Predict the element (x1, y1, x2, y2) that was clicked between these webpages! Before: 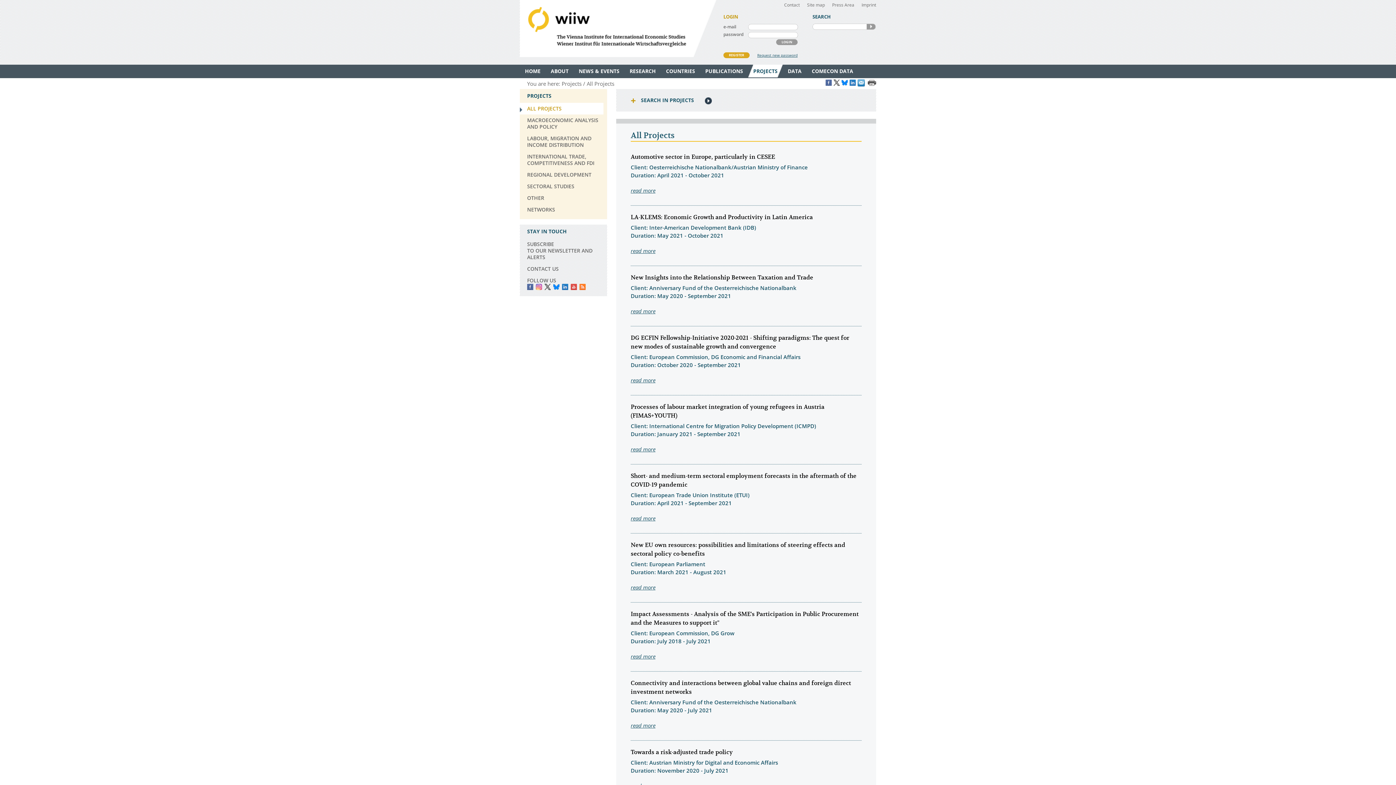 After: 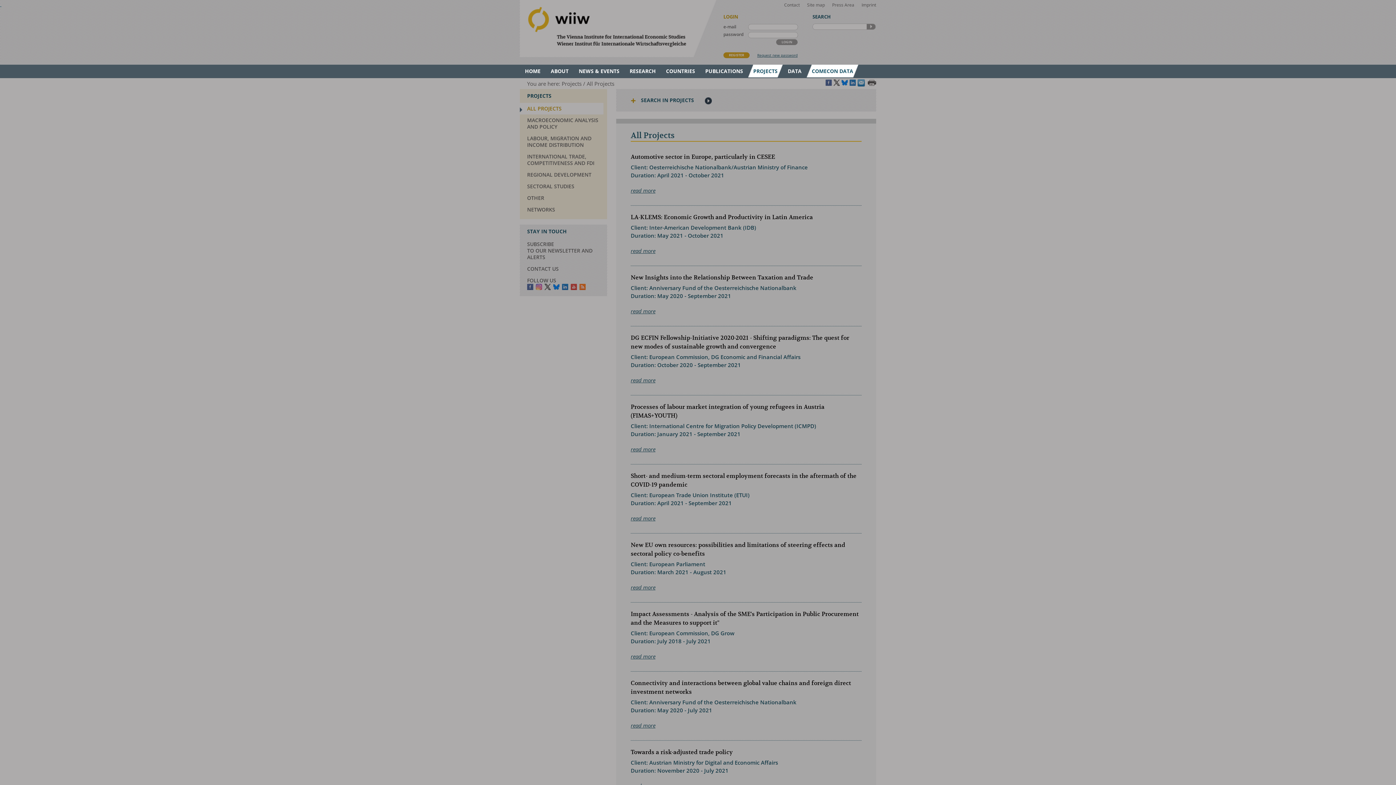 Action: bbox: (806, 64, 858, 77) label: COMECON DATA